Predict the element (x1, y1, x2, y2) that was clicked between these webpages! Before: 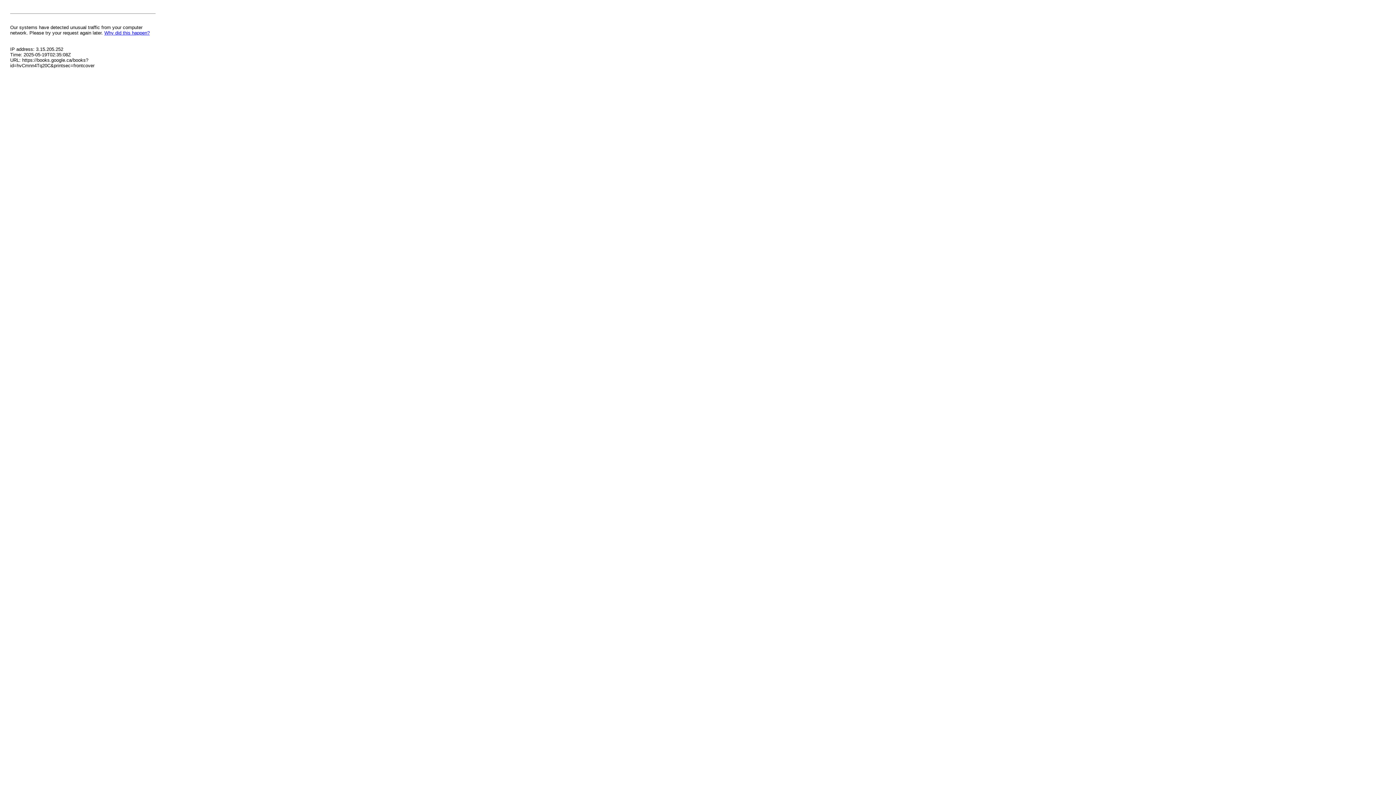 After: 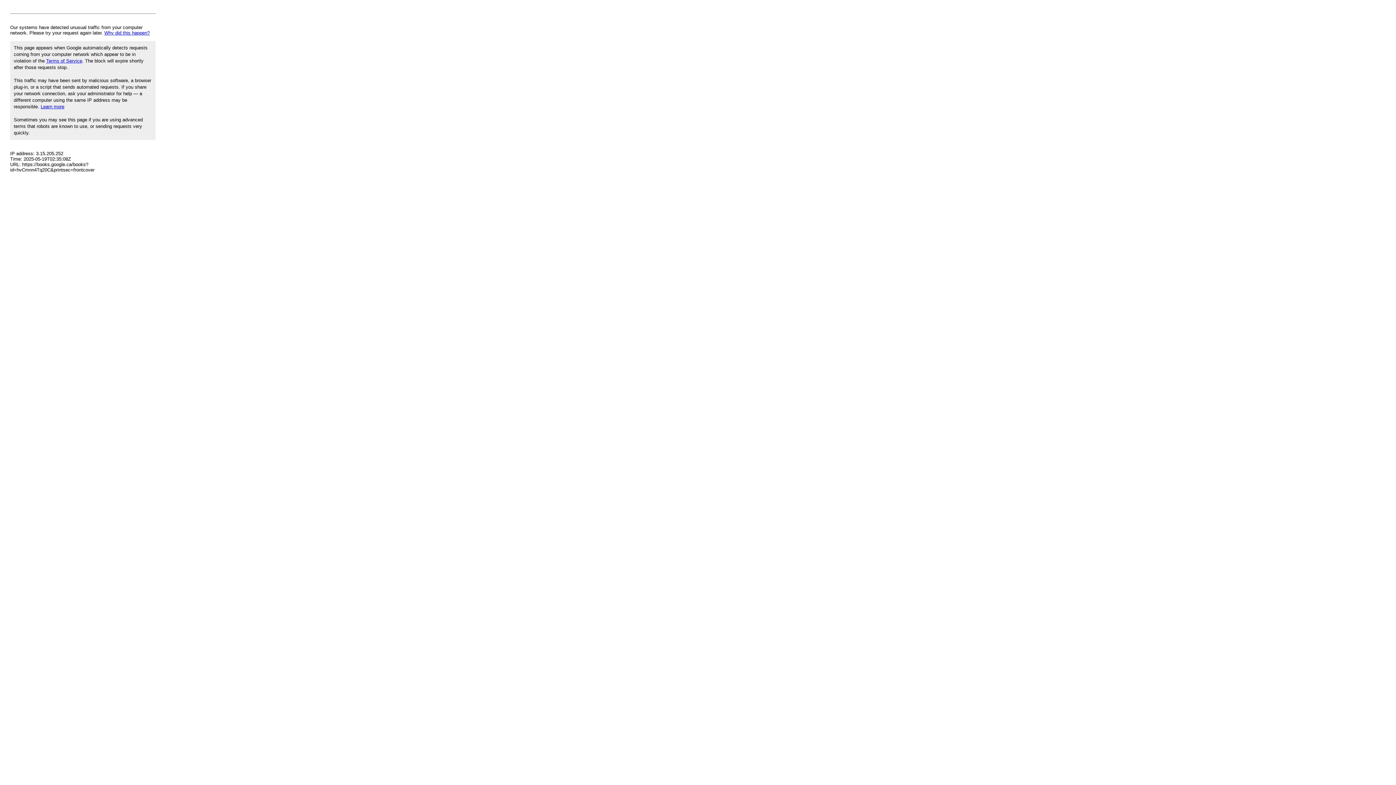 Action: label: Why did this happen? bbox: (104, 30, 149, 35)